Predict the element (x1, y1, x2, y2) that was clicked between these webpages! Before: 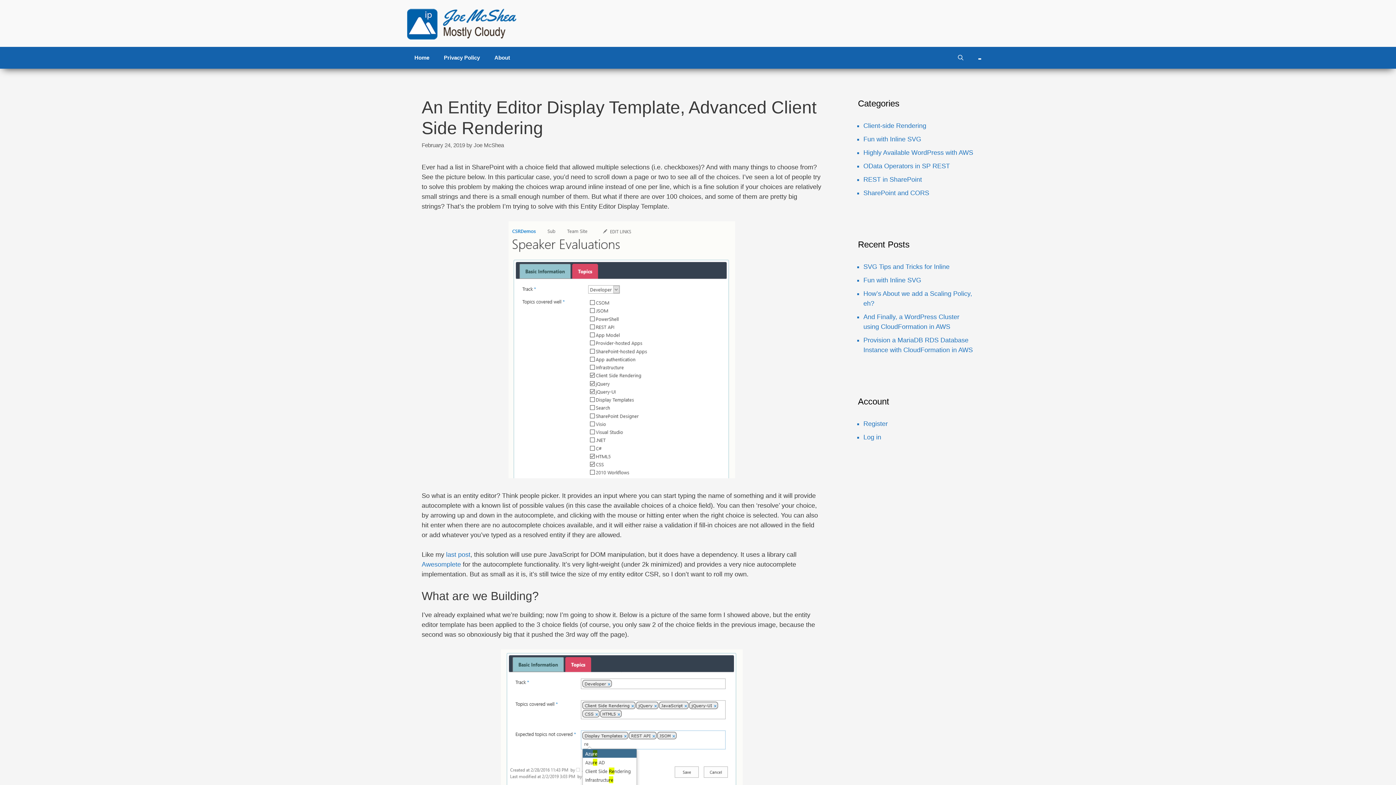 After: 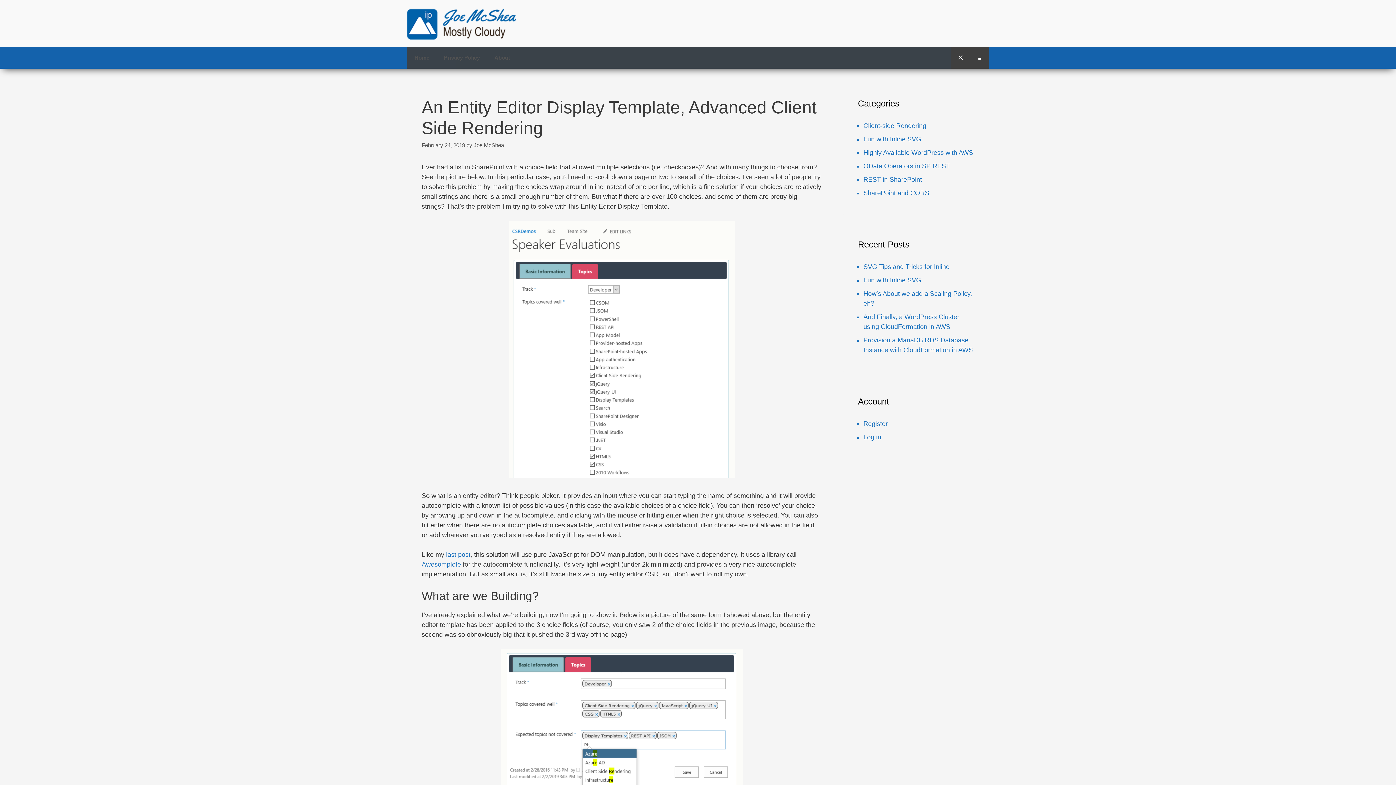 Action: bbox: (950, 46, 970, 68) label: Open Search Bar